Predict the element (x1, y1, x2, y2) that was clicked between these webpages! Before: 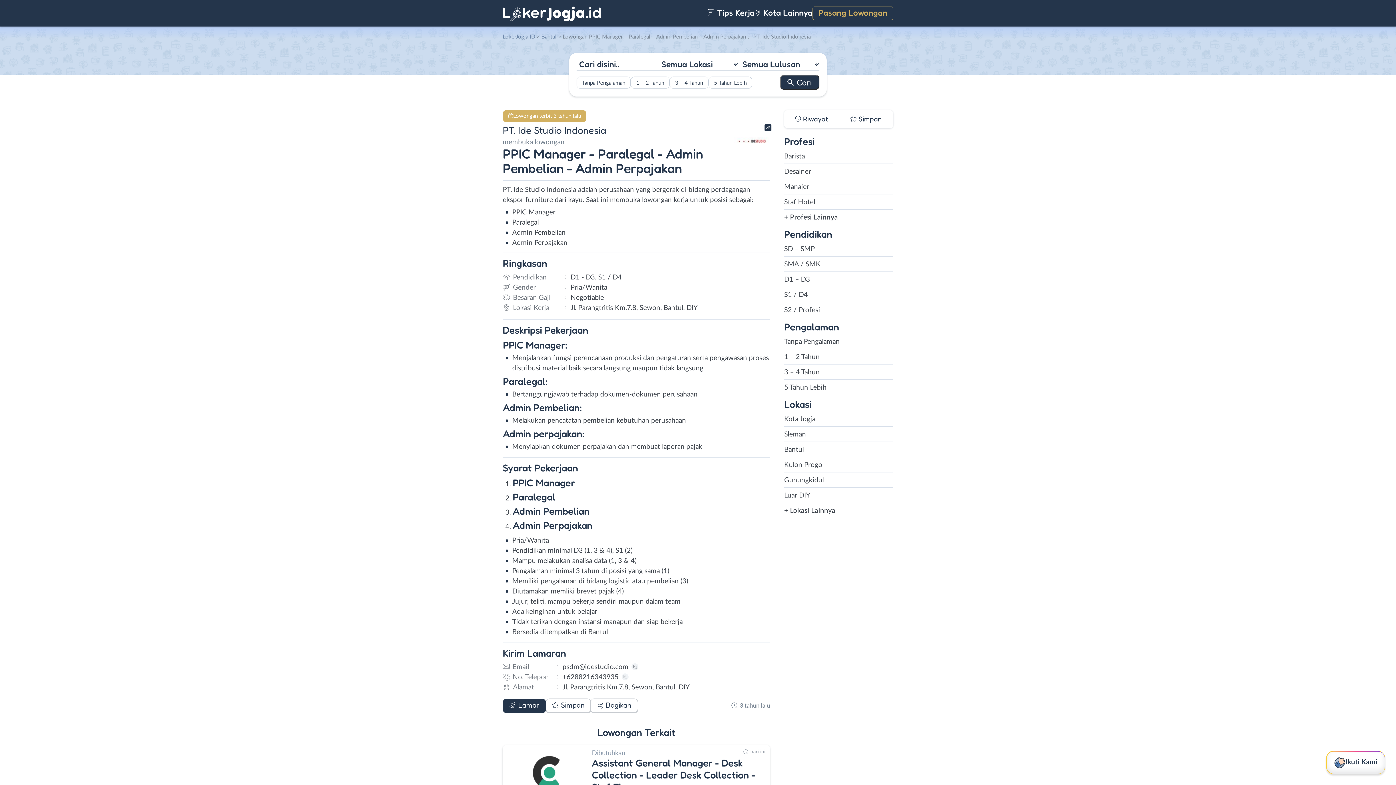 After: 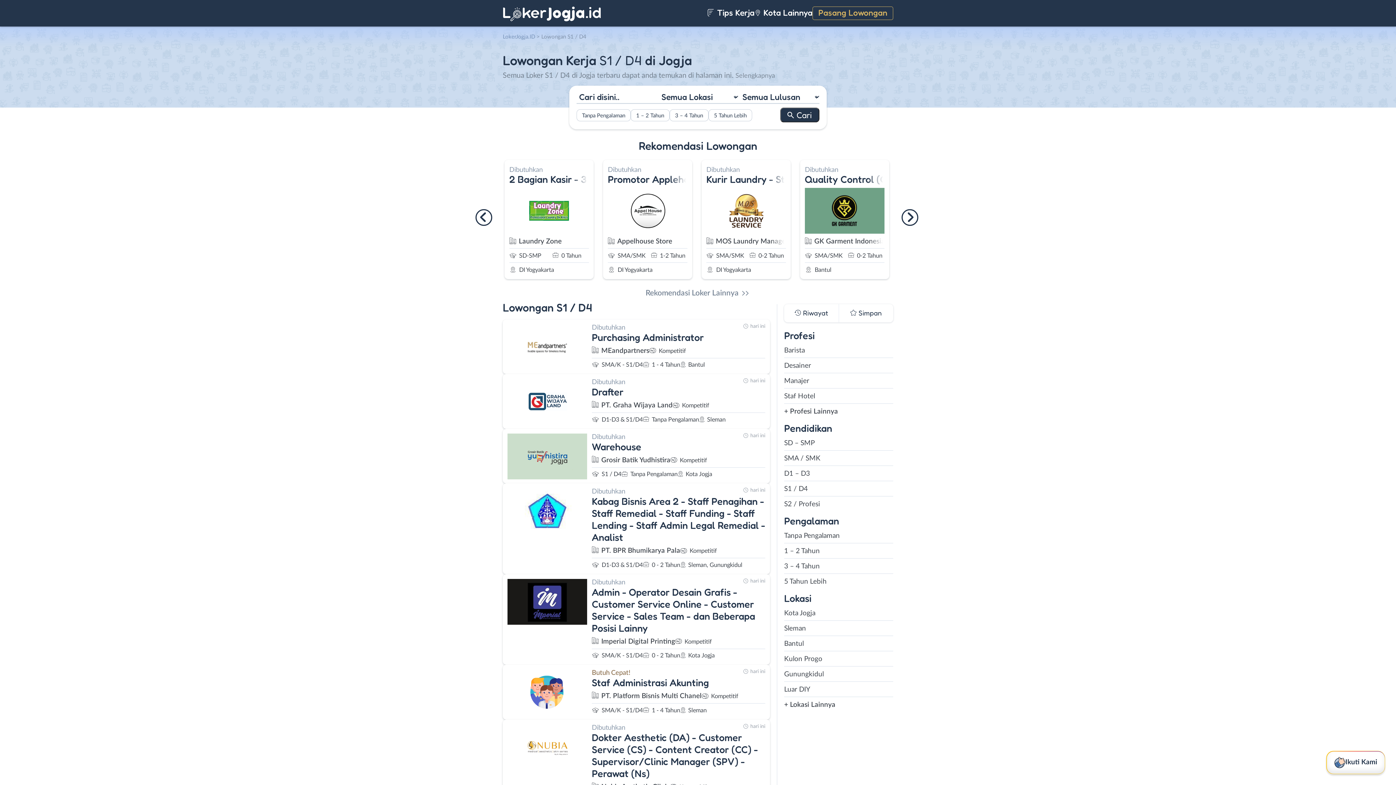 Action: label: S1 / D4 bbox: (784, 290, 893, 300)